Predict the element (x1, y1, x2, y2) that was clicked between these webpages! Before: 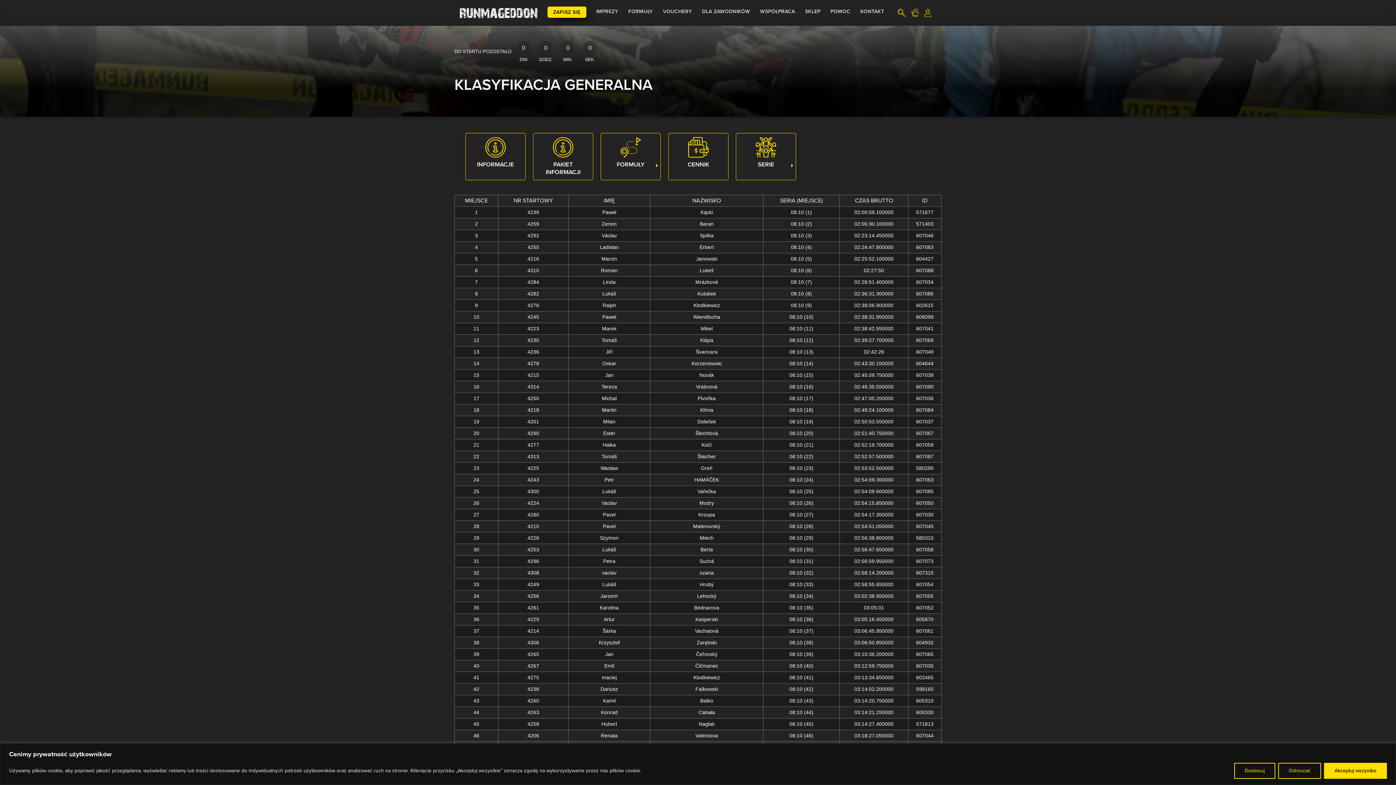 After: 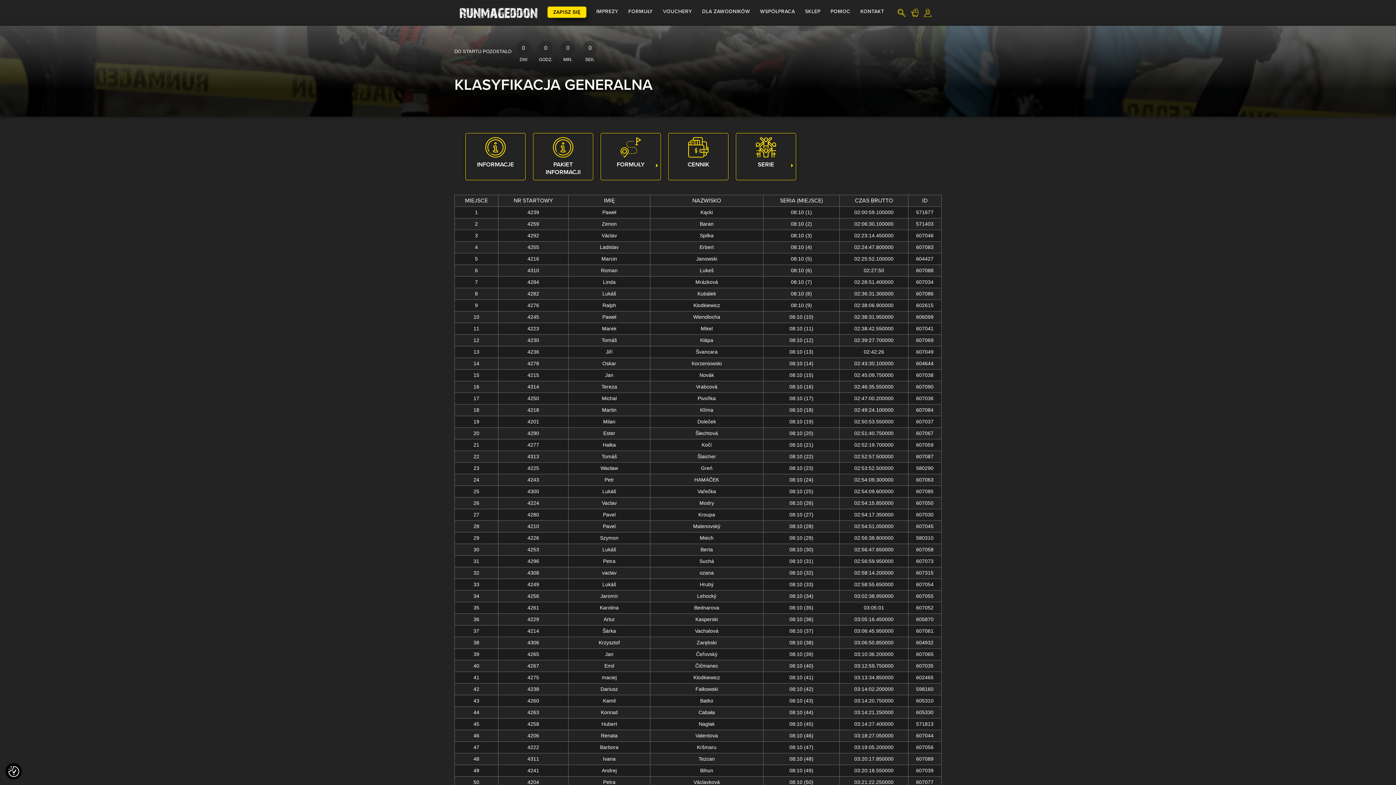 Action: label: Odrzucać bbox: (1278, 763, 1321, 779)